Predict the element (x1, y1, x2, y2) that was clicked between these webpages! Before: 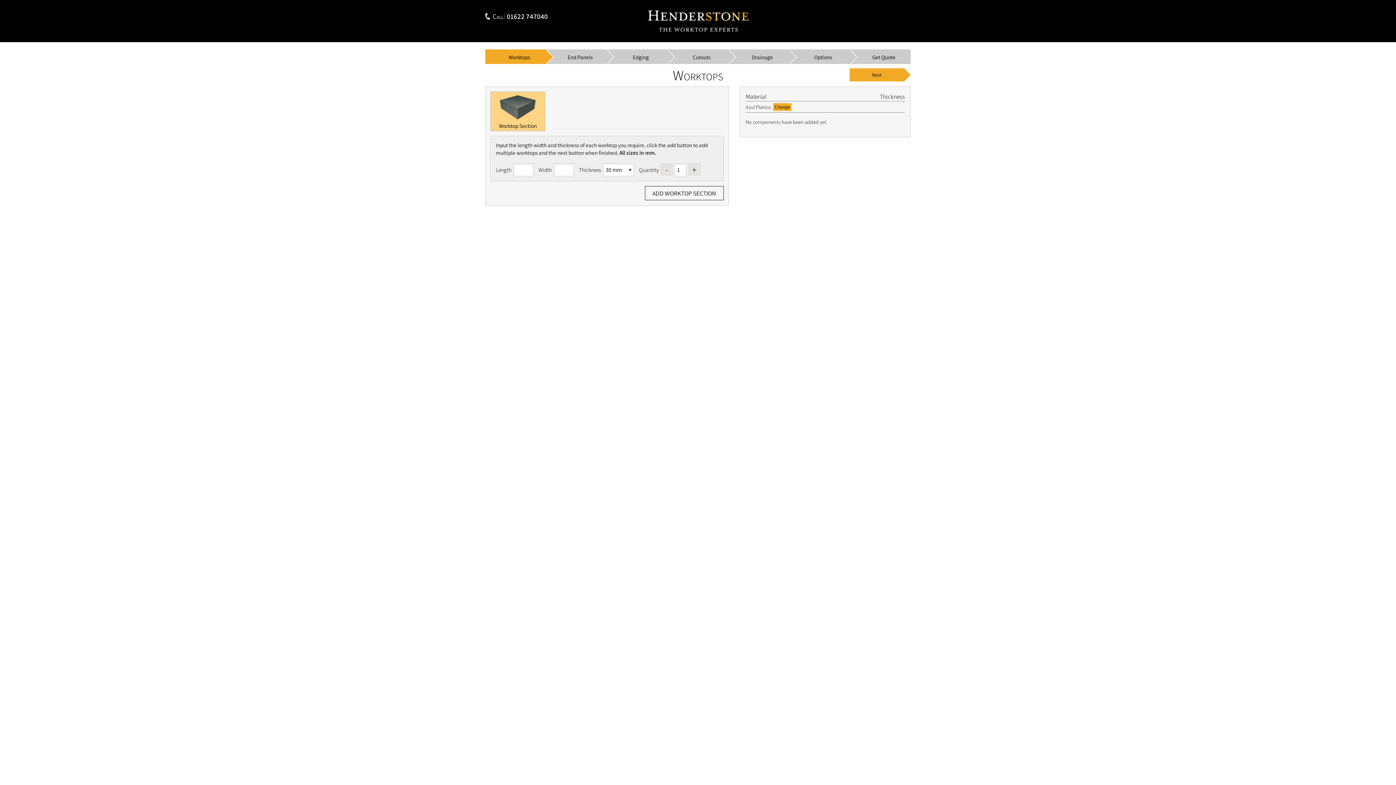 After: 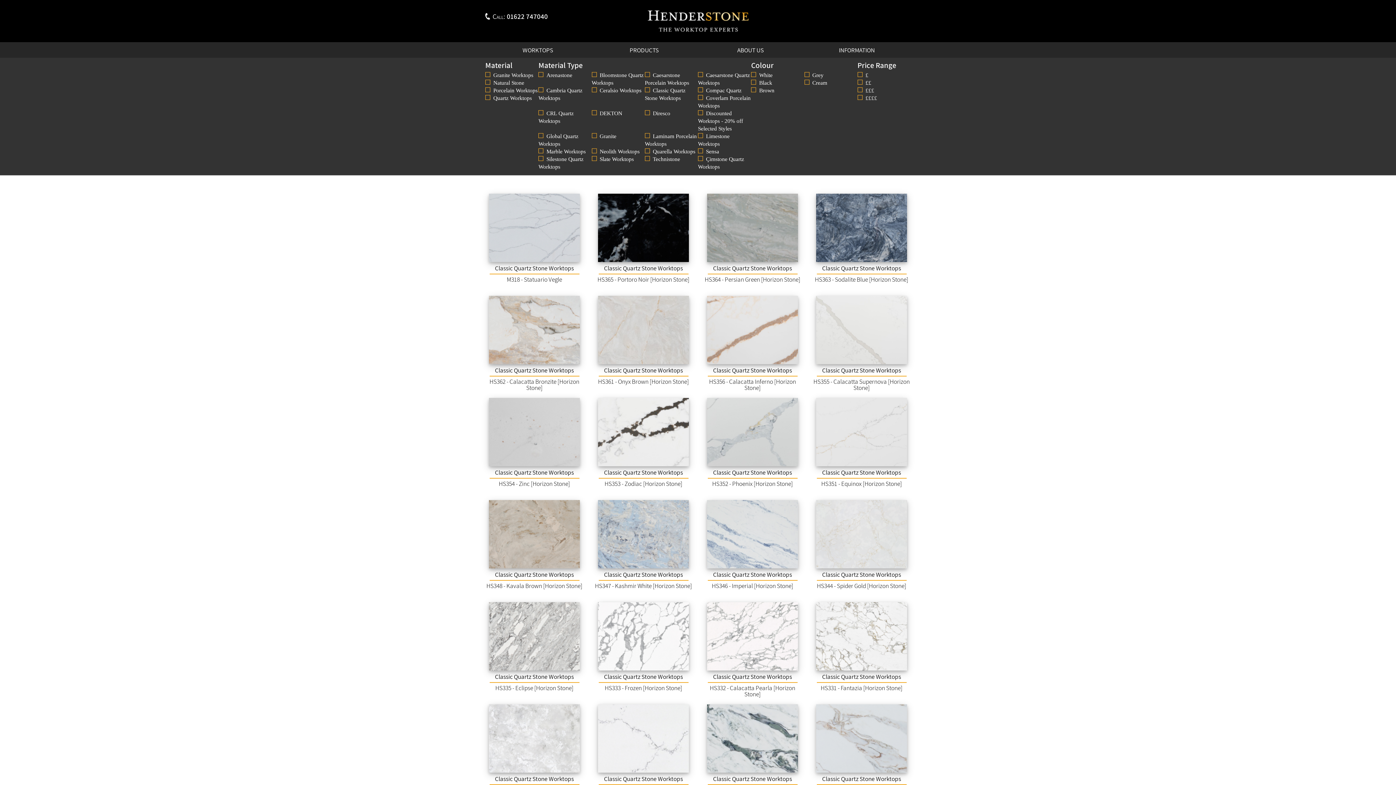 Action: label: Change bbox: (773, 103, 791, 110)